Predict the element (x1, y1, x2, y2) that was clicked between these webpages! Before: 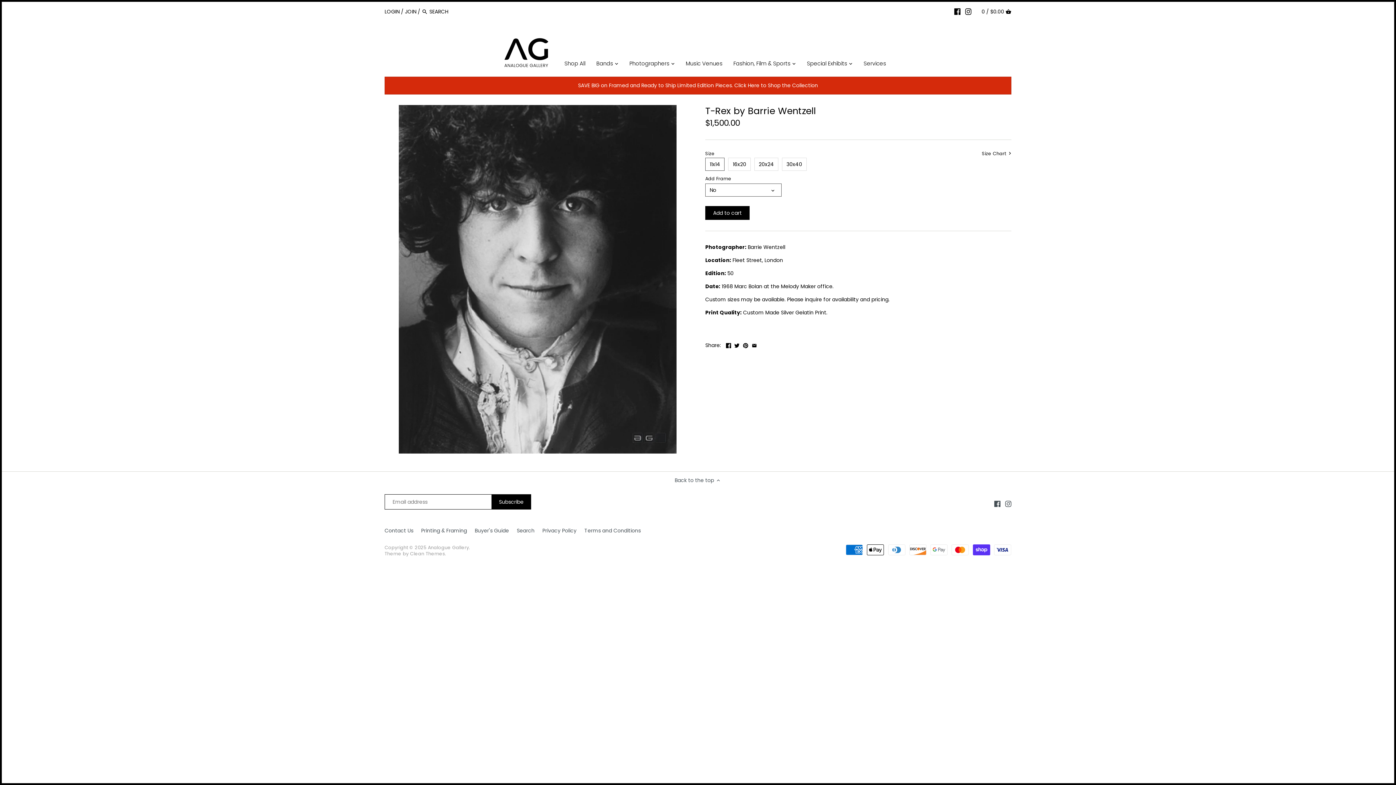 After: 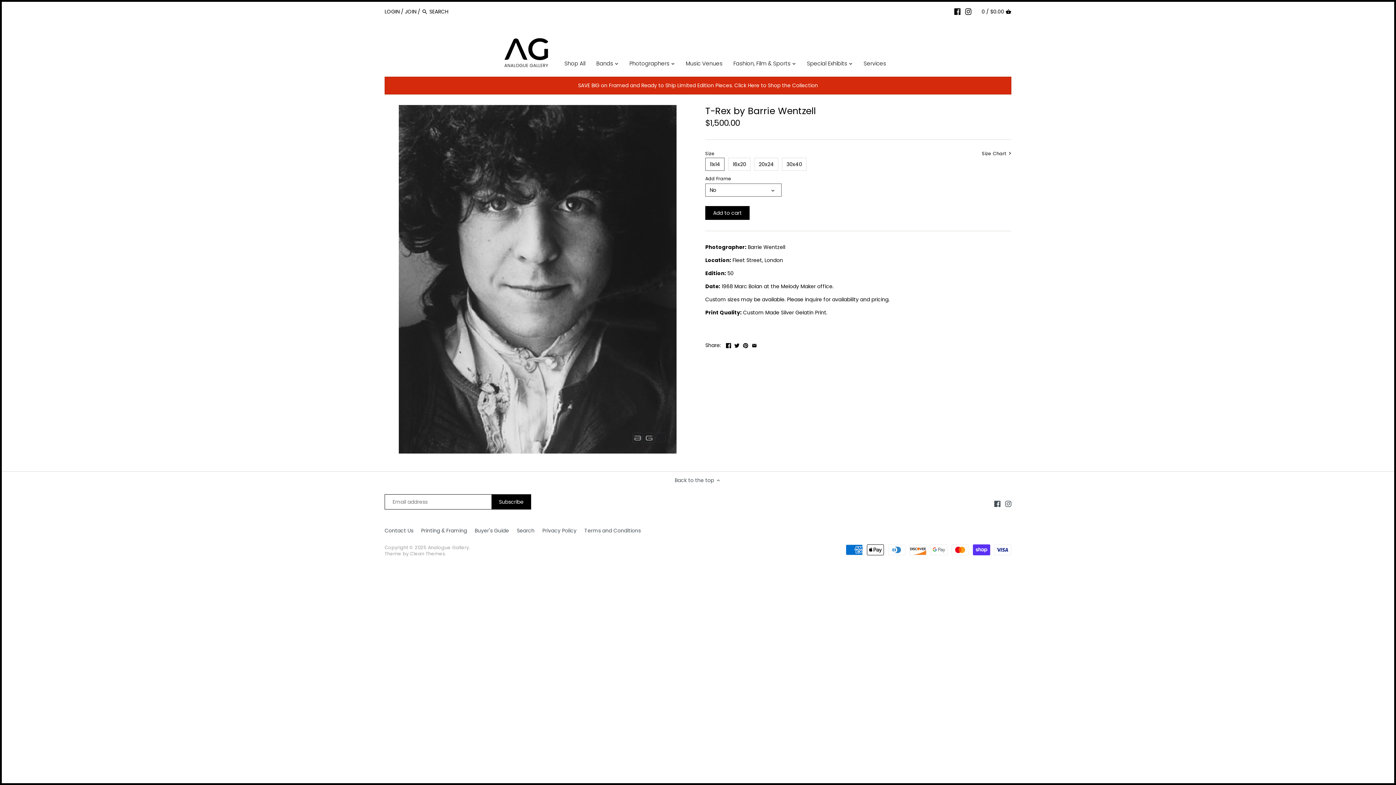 Action: bbox: (726, 341, 731, 348)